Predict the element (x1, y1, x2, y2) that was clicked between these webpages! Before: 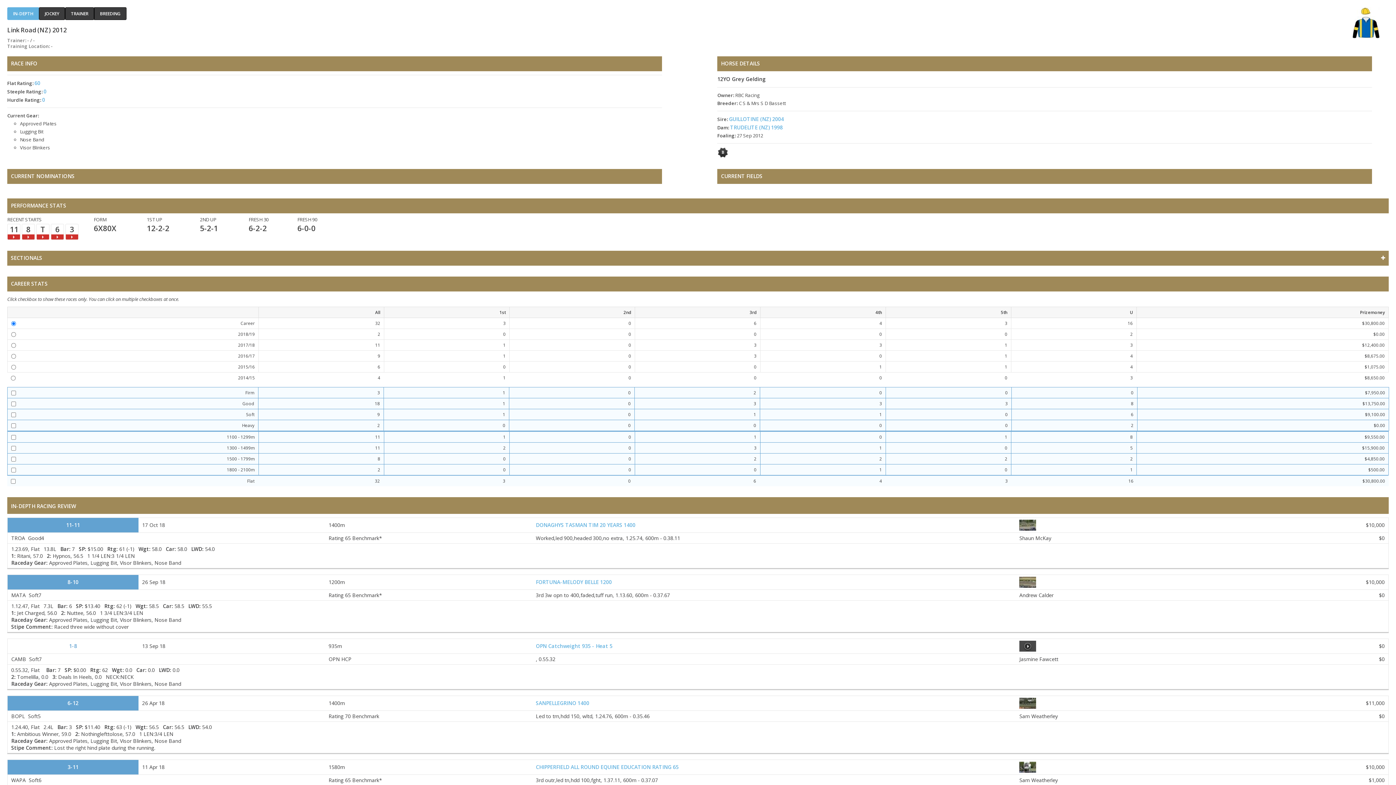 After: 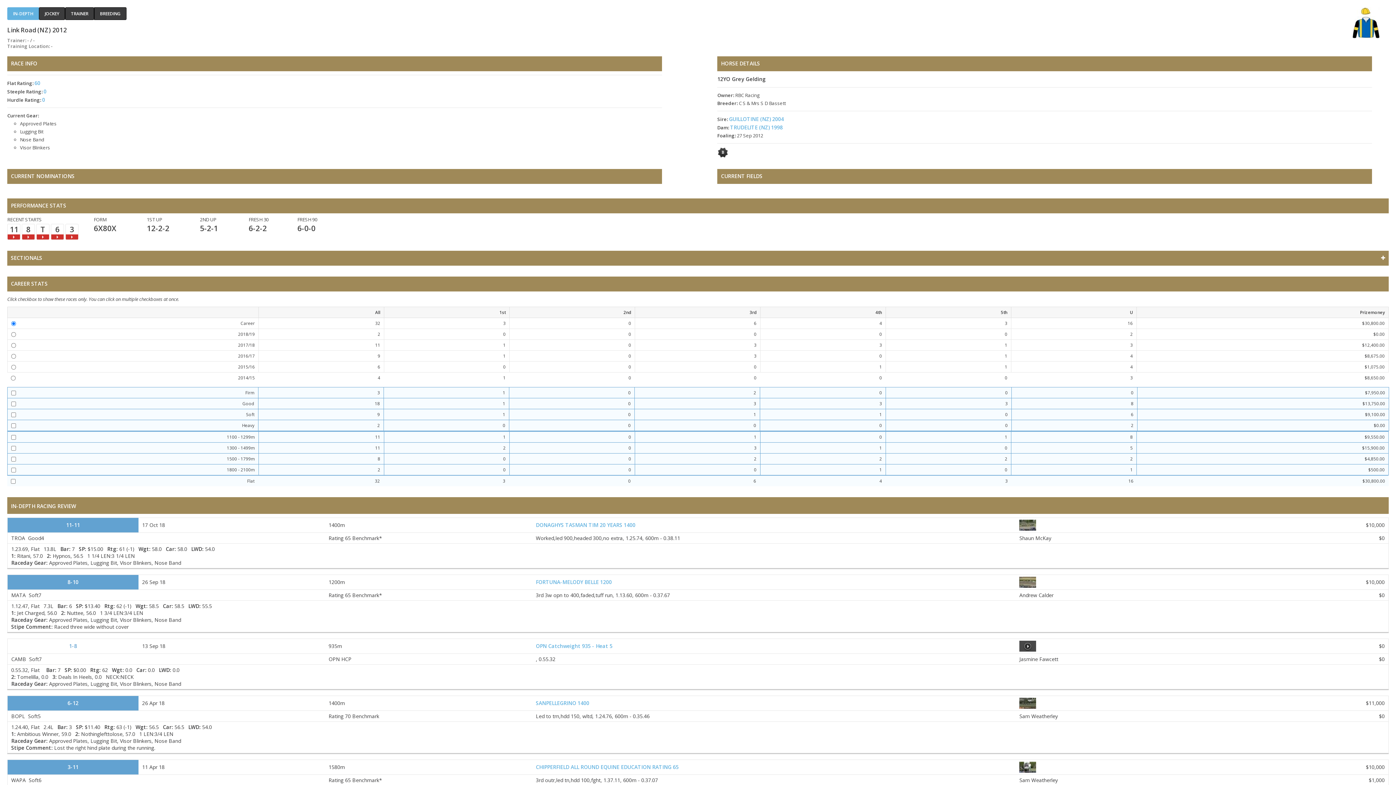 Action: bbox: (22, 234, 34, 239)